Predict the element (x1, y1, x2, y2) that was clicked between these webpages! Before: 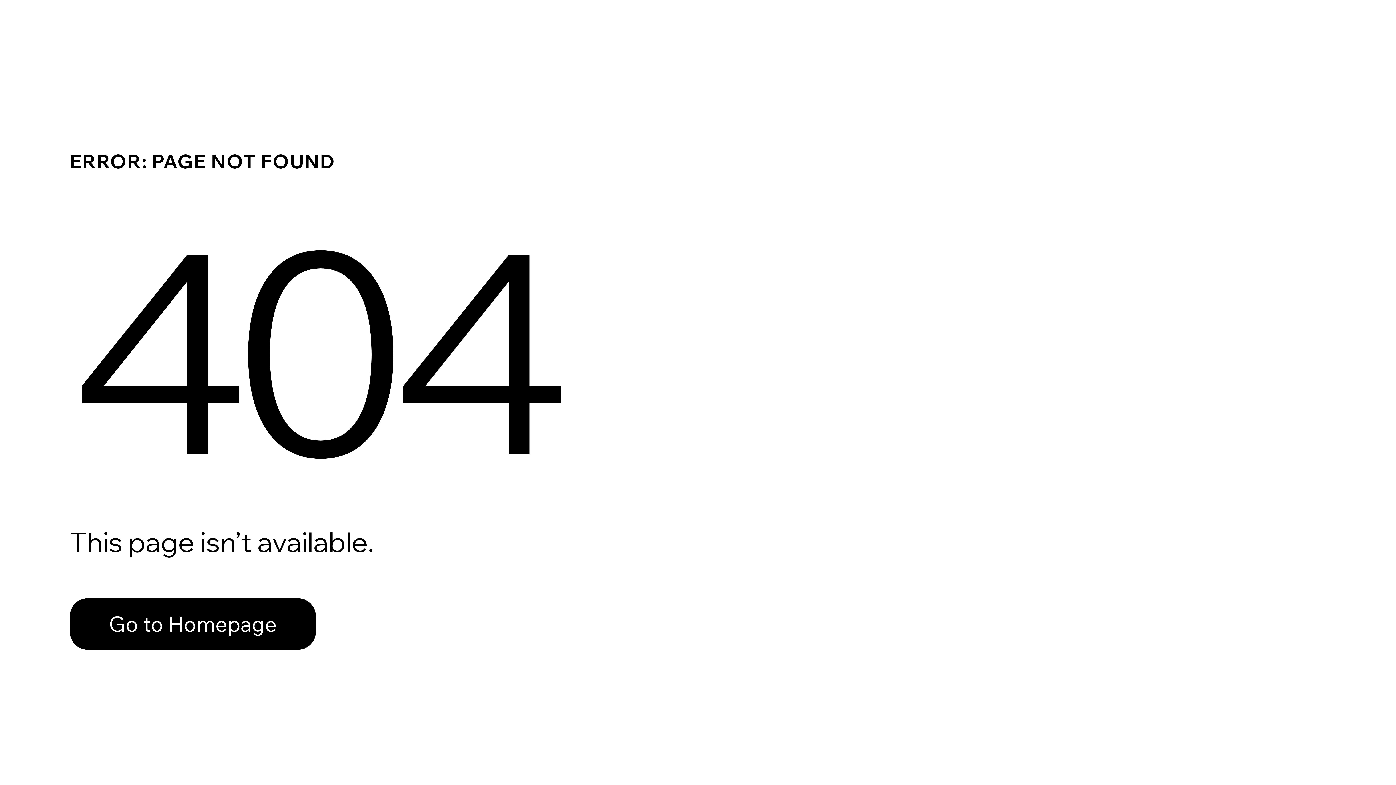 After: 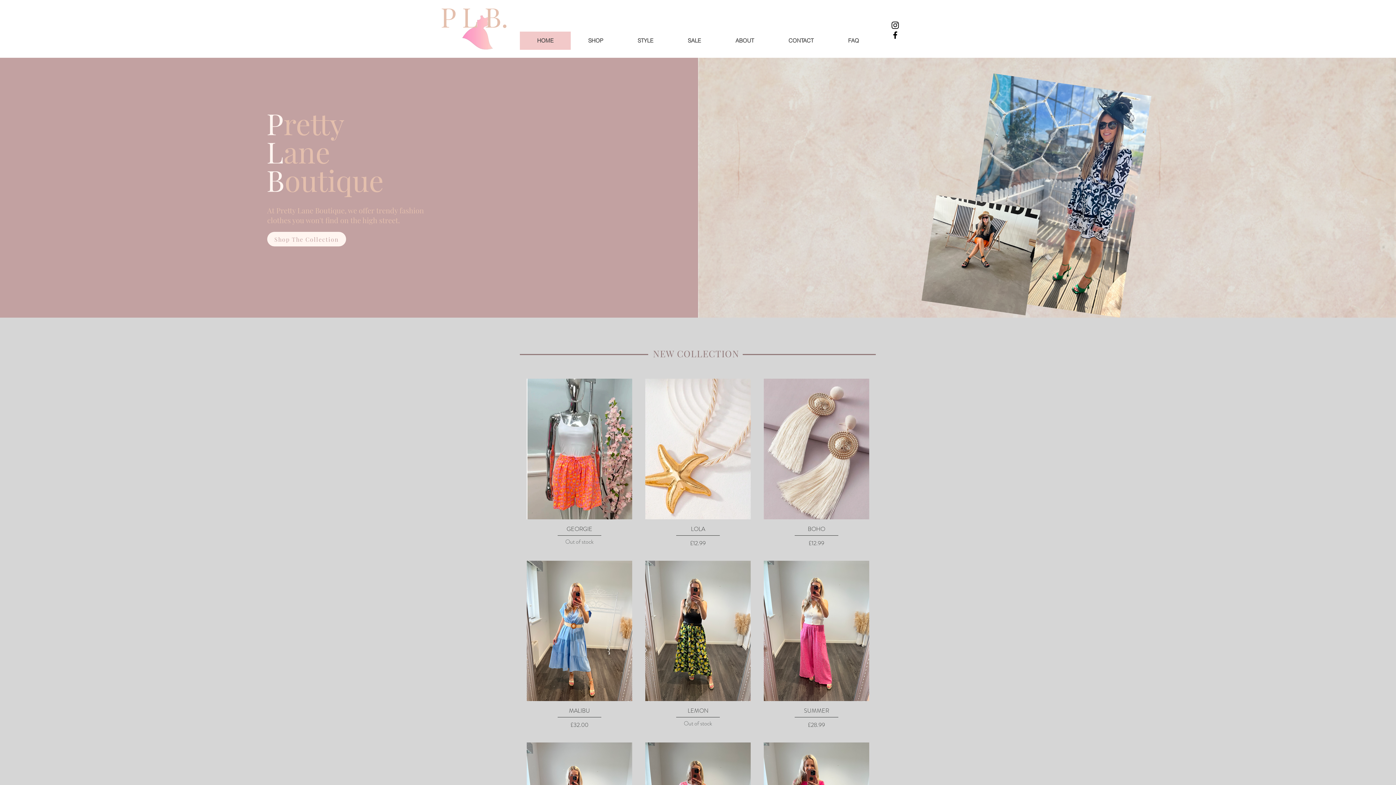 Action: label: Go to Homepage bbox: (69, 582, 768, 659)